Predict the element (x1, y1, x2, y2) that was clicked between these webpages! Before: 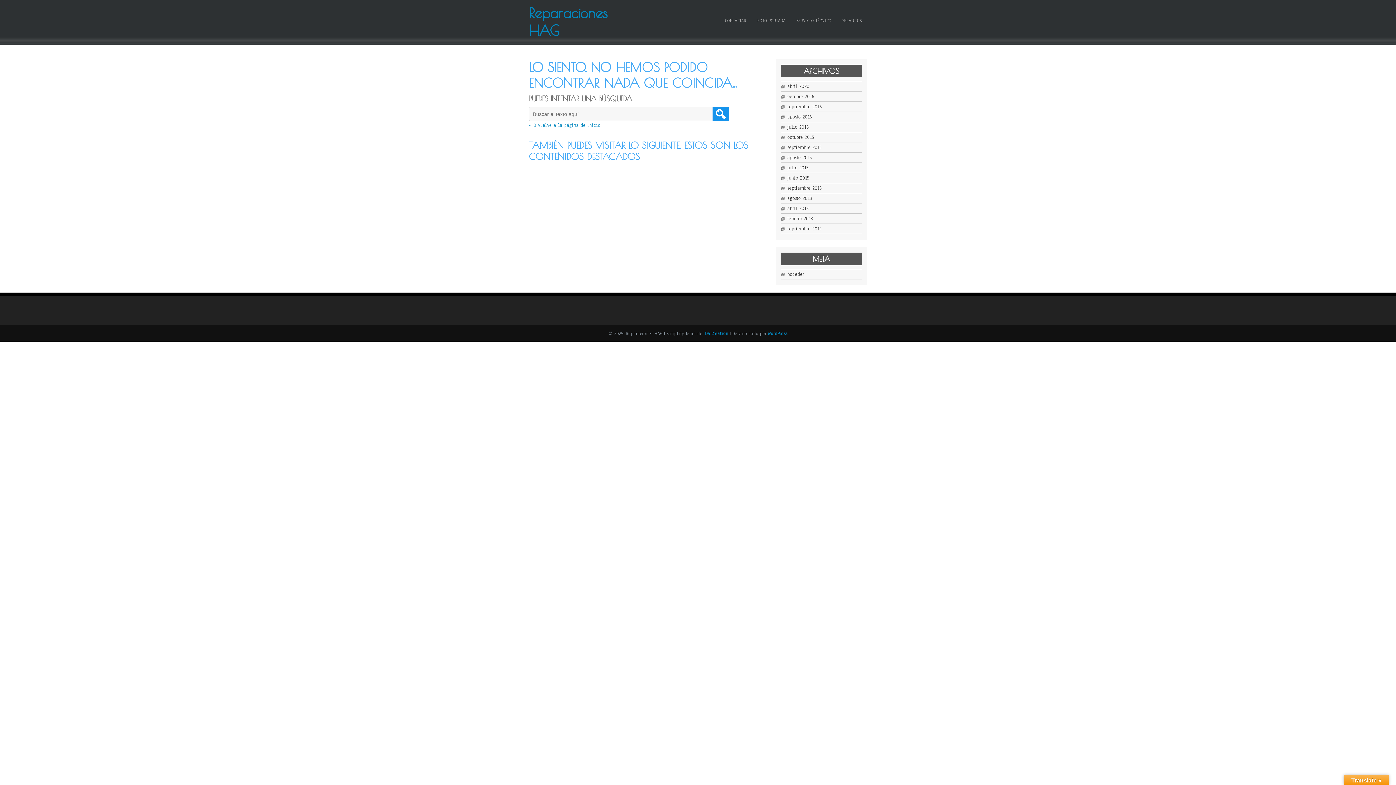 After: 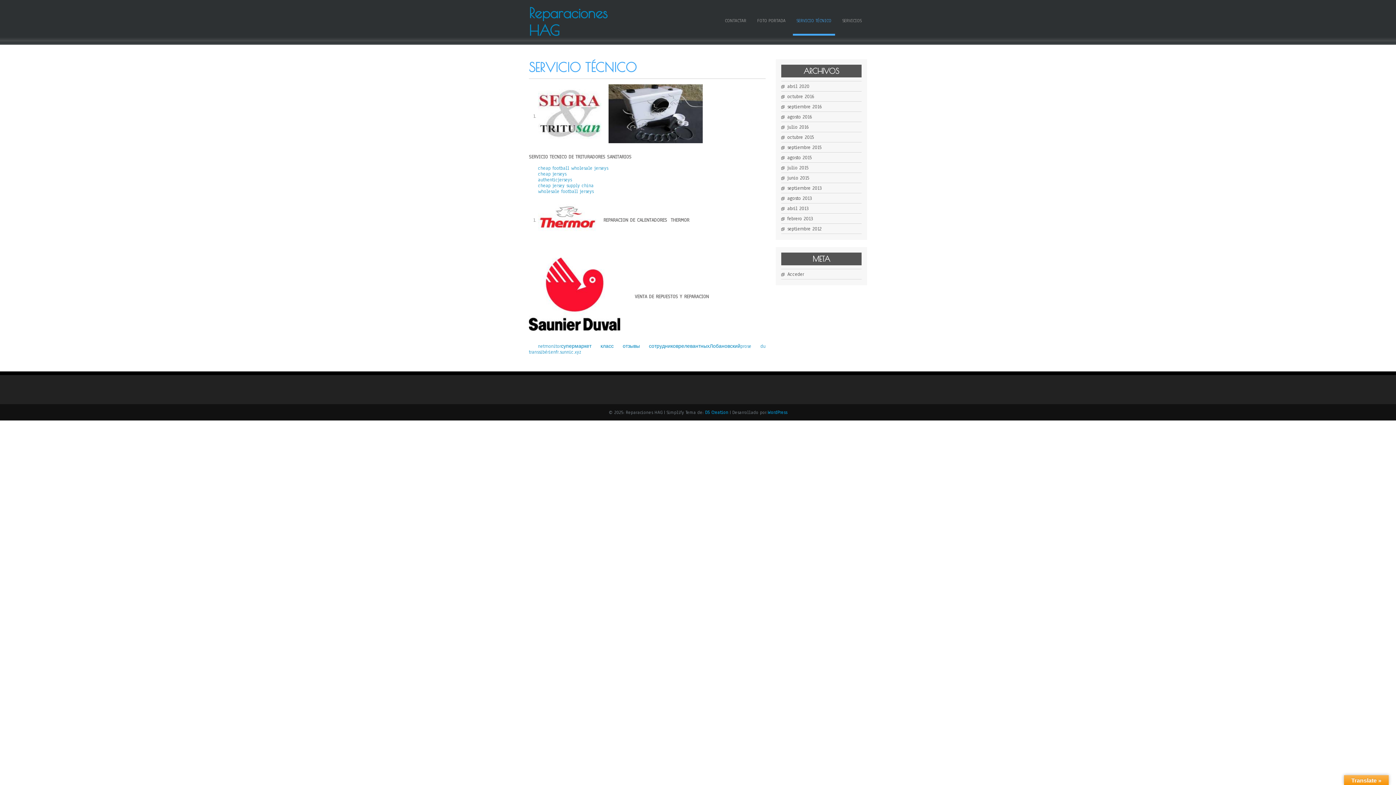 Action: bbox: (793, 9, 835, 35) label: SERVICIO TÉCNICO